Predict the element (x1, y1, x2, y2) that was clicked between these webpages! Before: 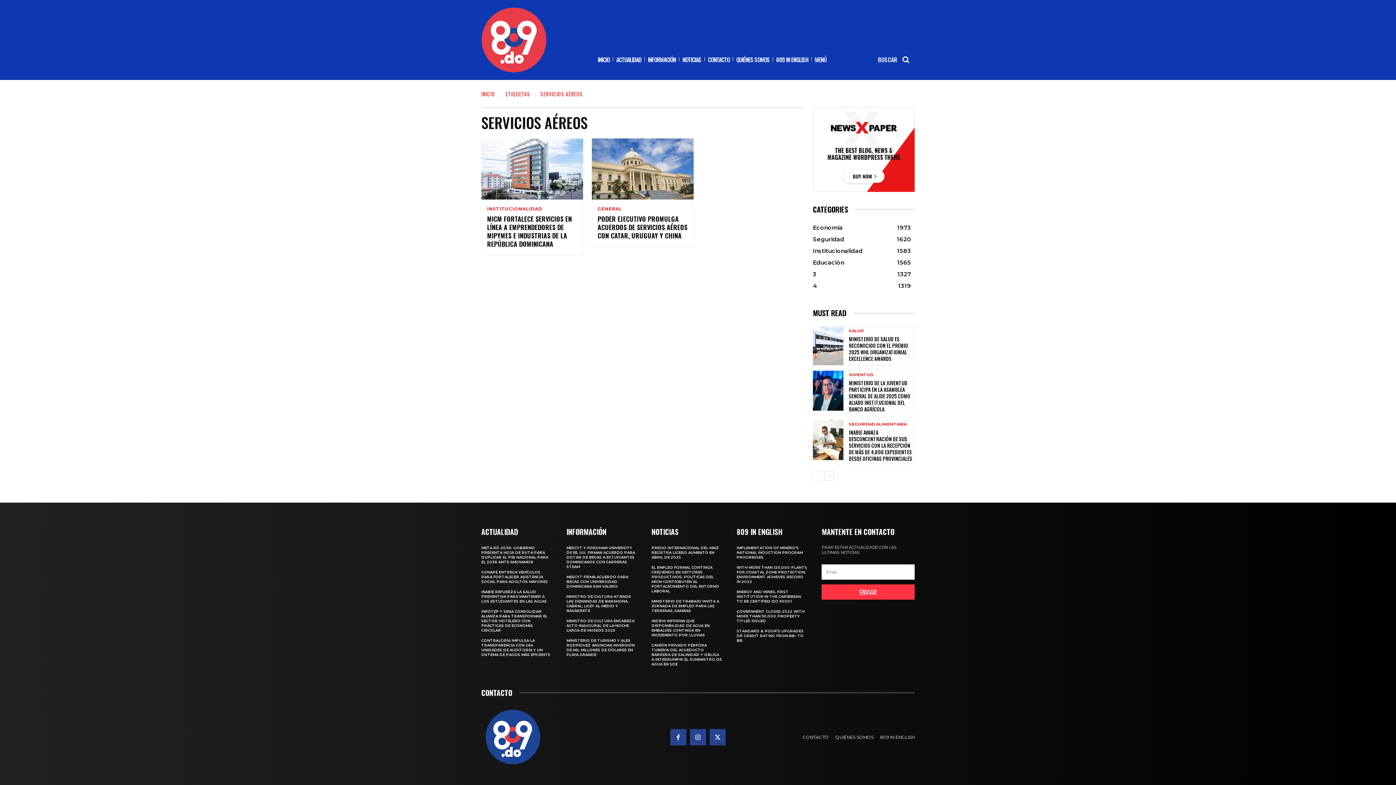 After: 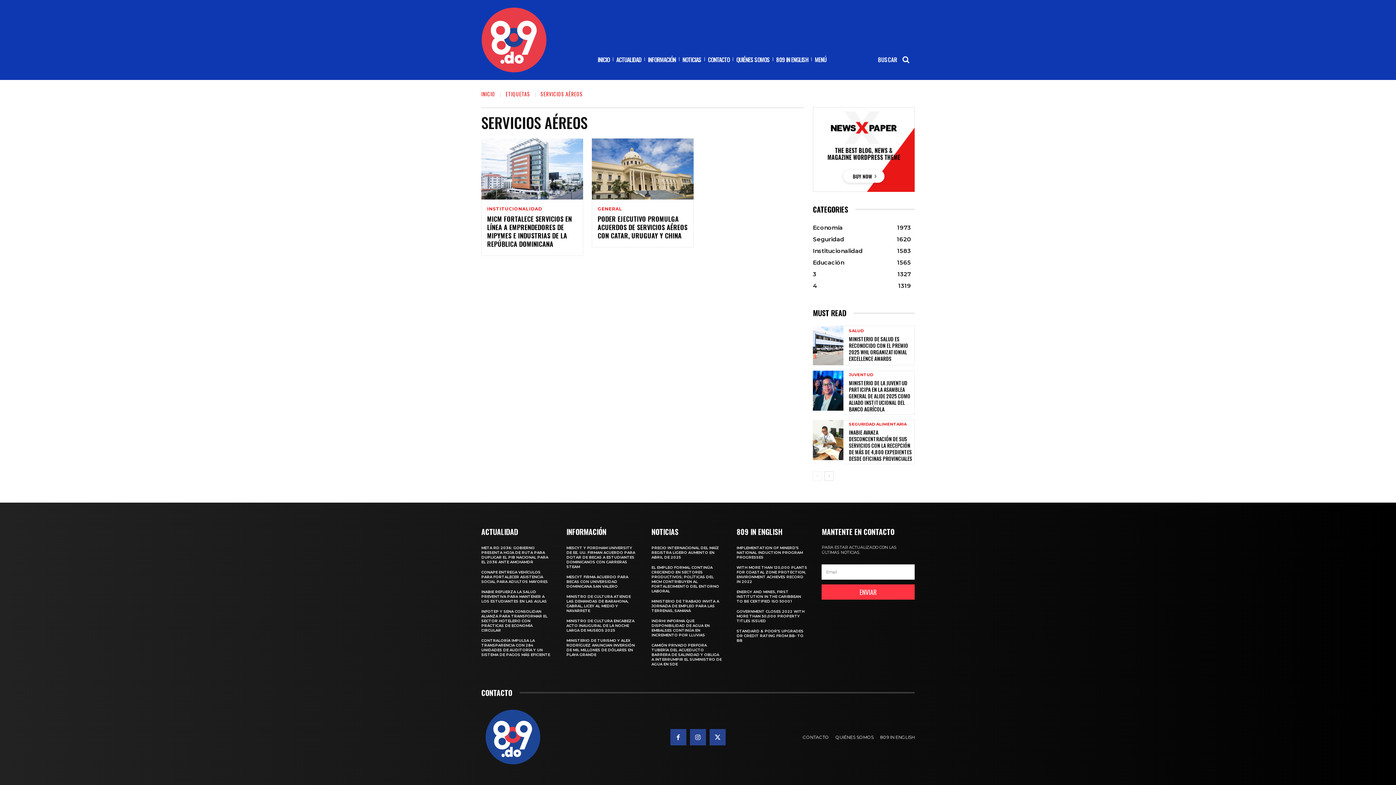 Action: label: CONTACTO bbox: (799, 730, 832, 745)